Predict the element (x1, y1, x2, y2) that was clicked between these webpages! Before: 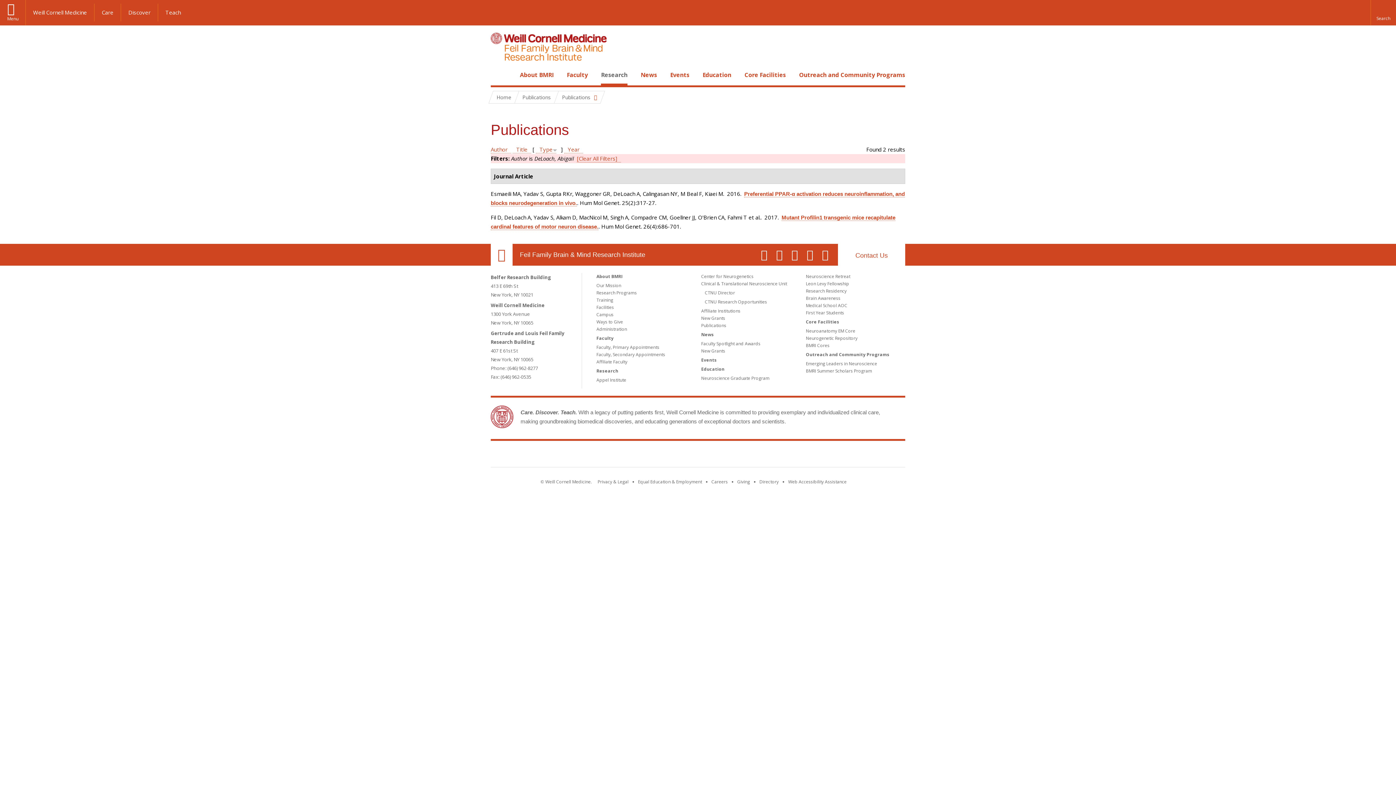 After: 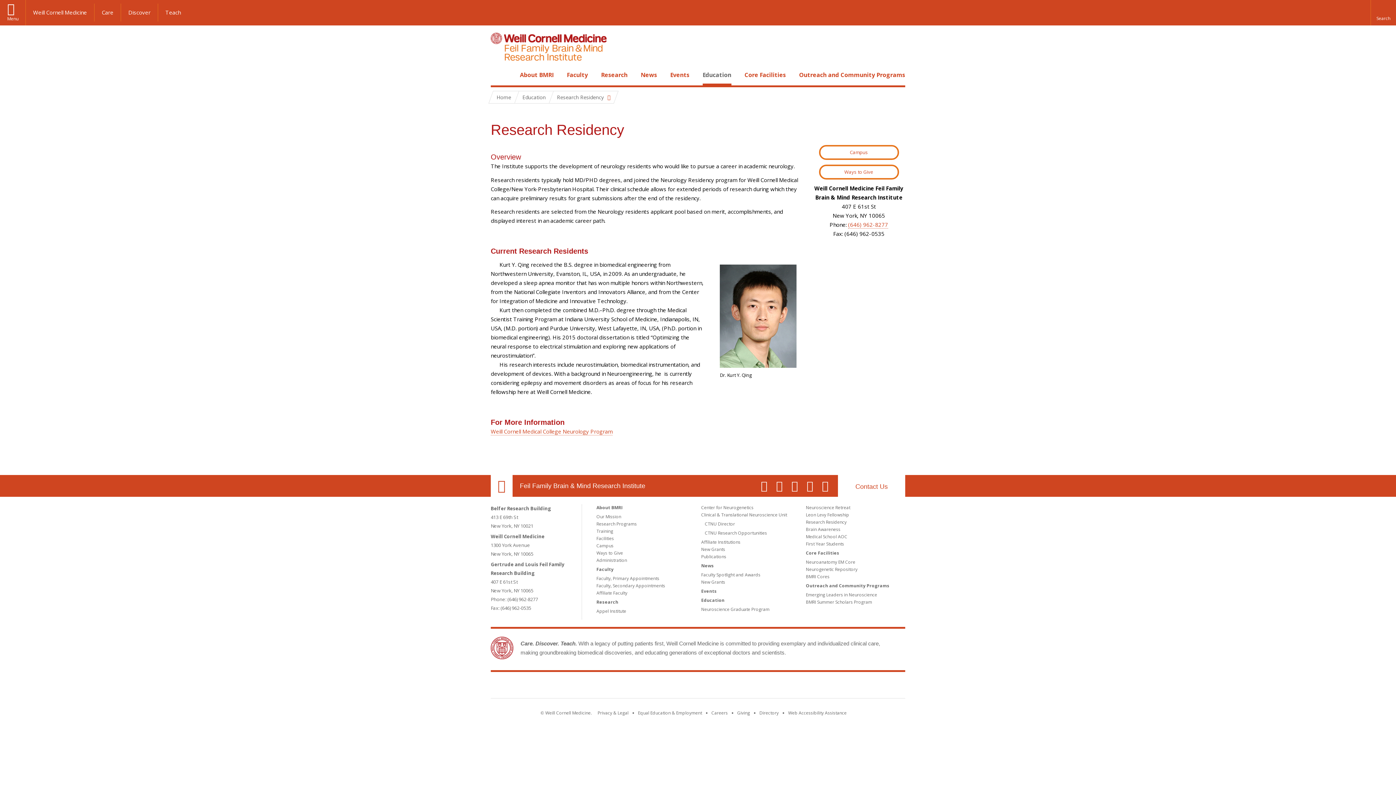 Action: label: Research Residency bbox: (806, 288, 846, 294)